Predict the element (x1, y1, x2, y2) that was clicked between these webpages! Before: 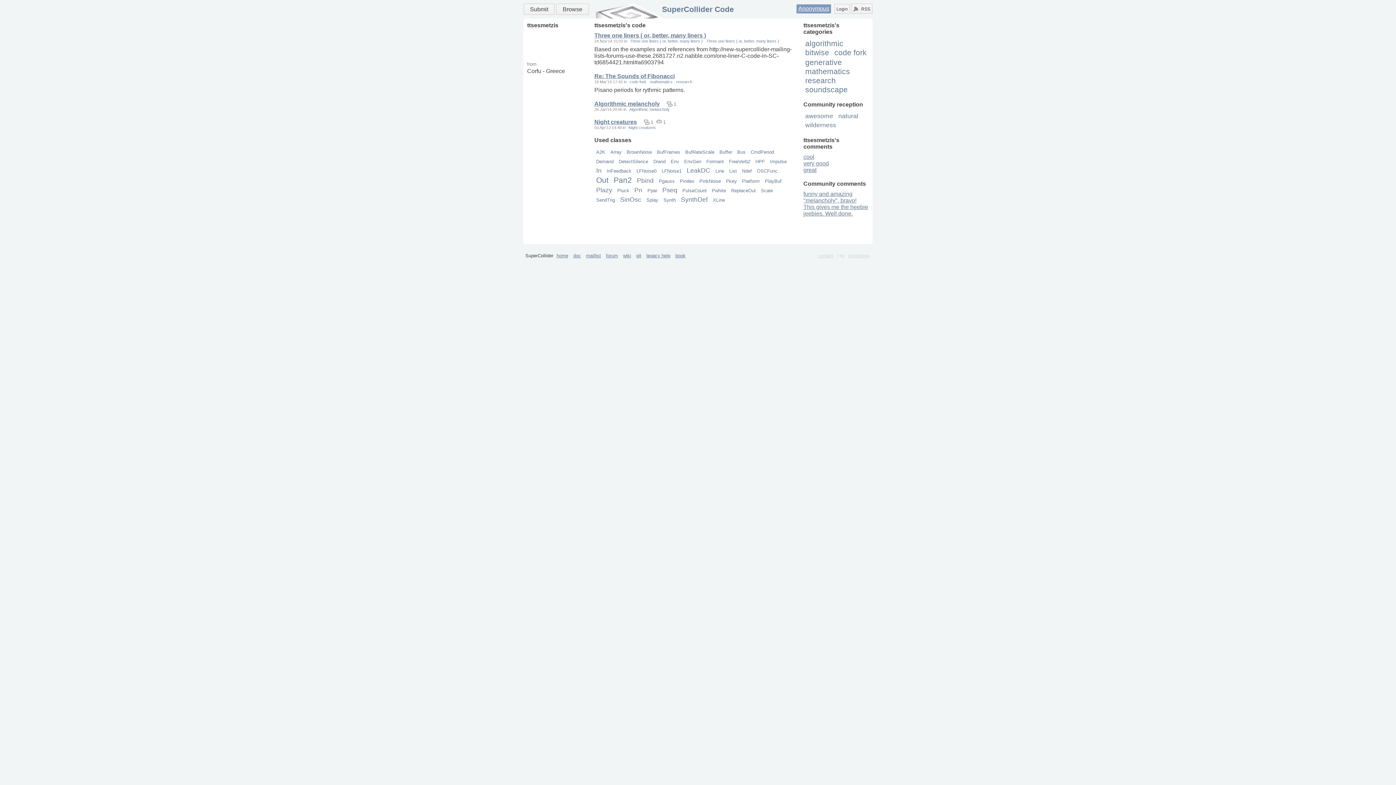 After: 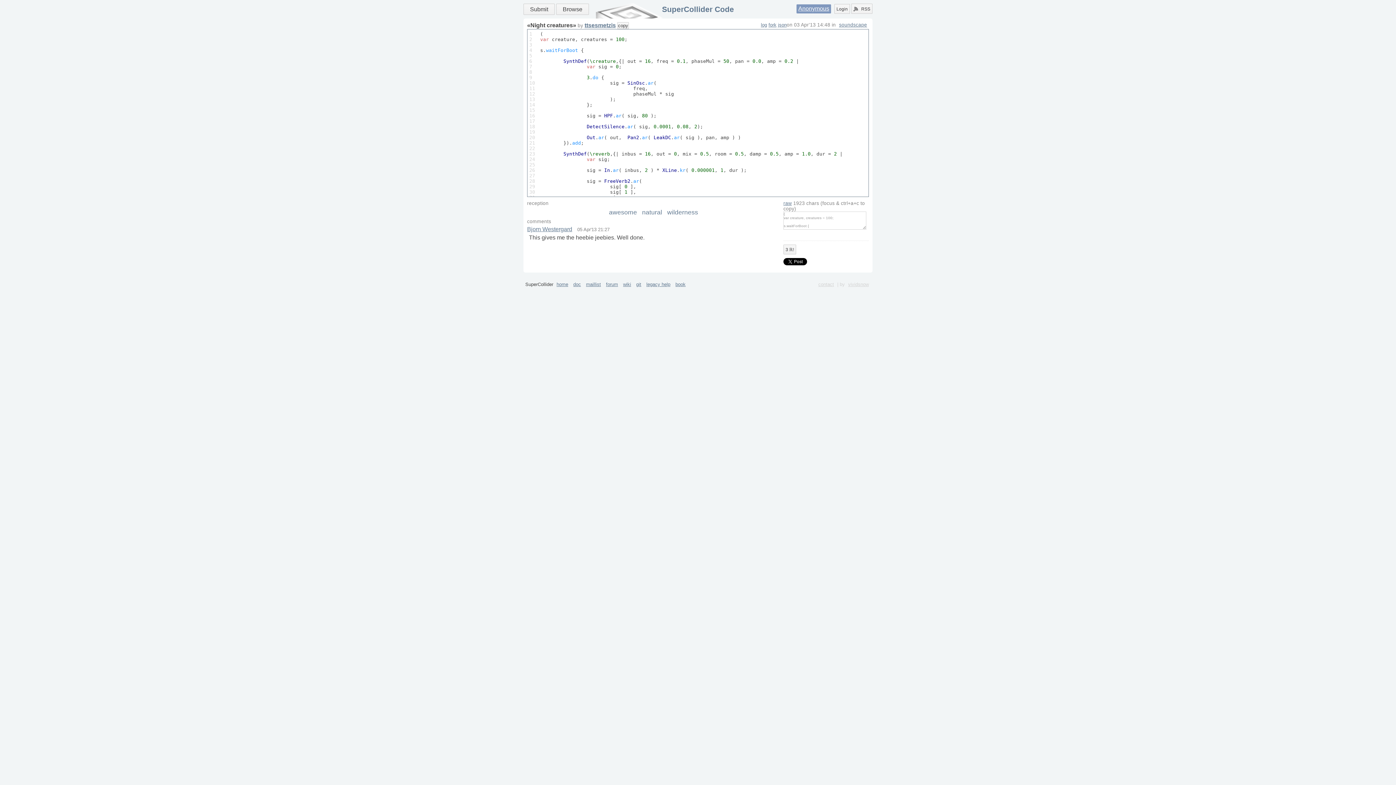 Action: label: Night creatures bbox: (628, 125, 656, 129)